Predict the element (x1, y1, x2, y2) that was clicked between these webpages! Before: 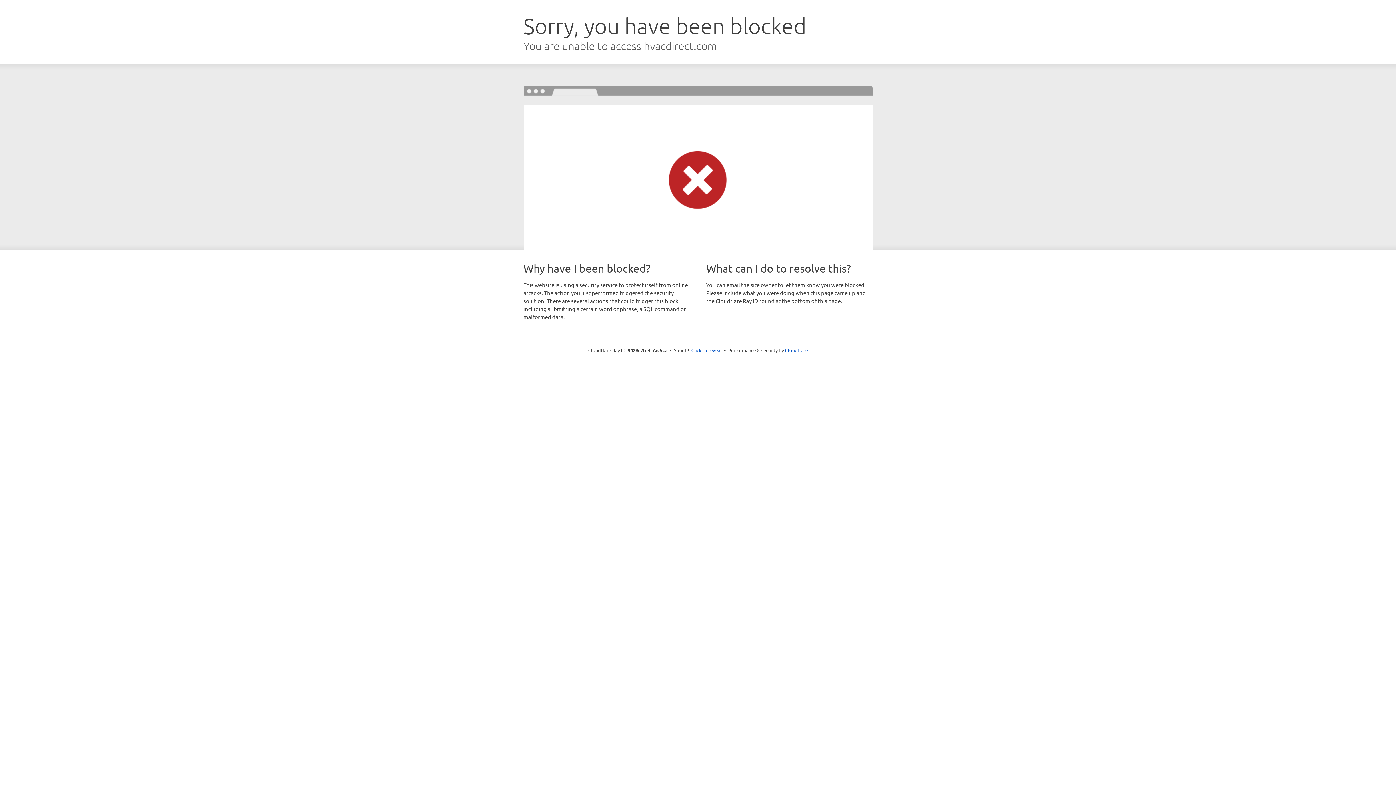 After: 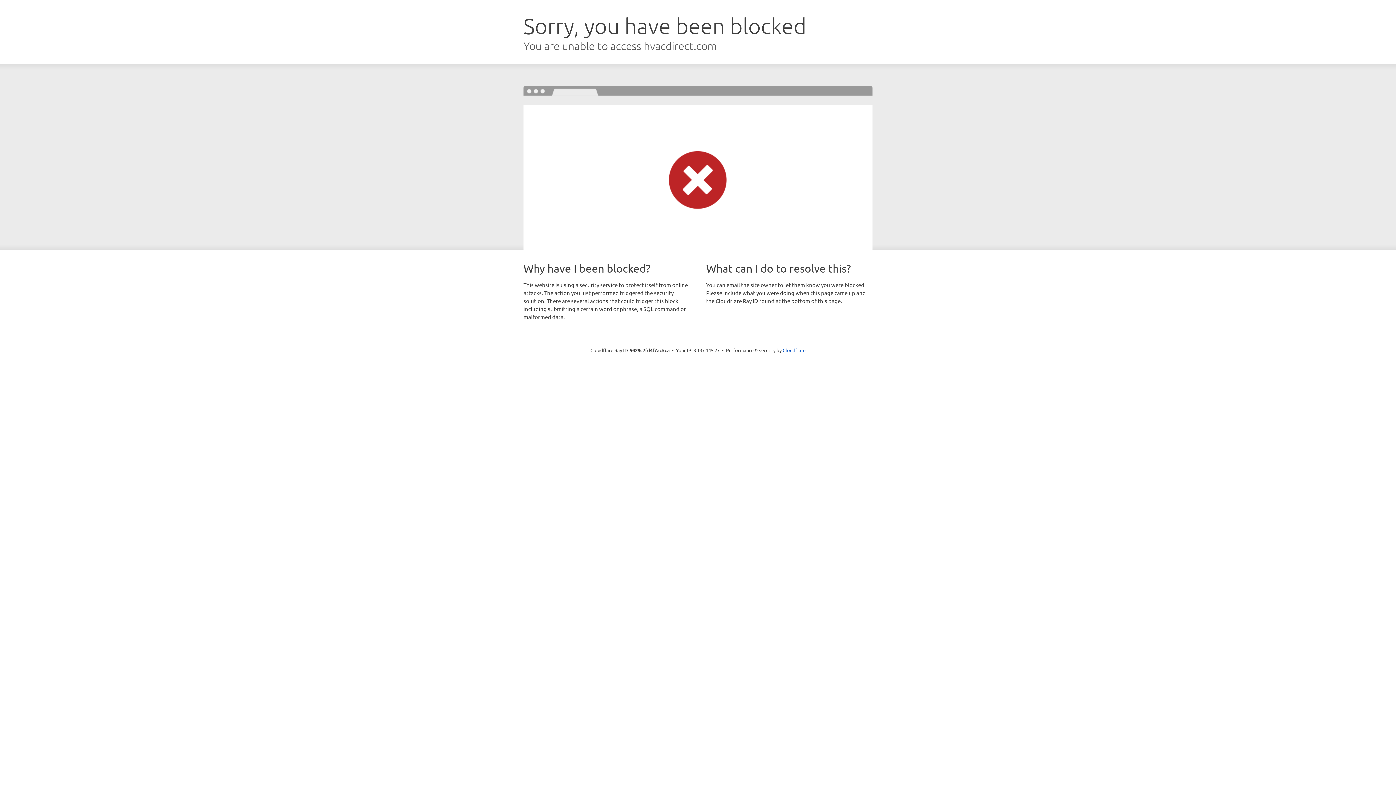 Action: label: Click to reveal bbox: (691, 346, 722, 353)